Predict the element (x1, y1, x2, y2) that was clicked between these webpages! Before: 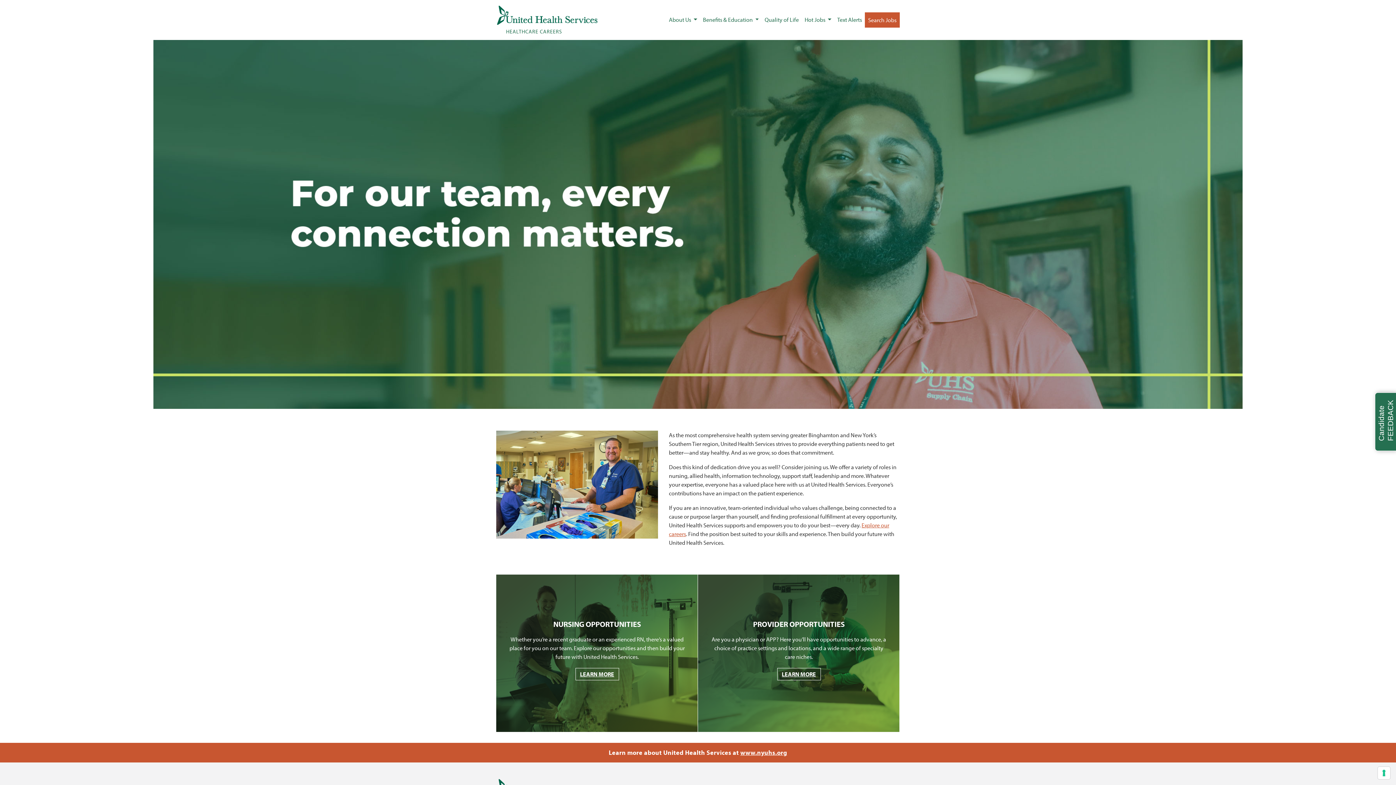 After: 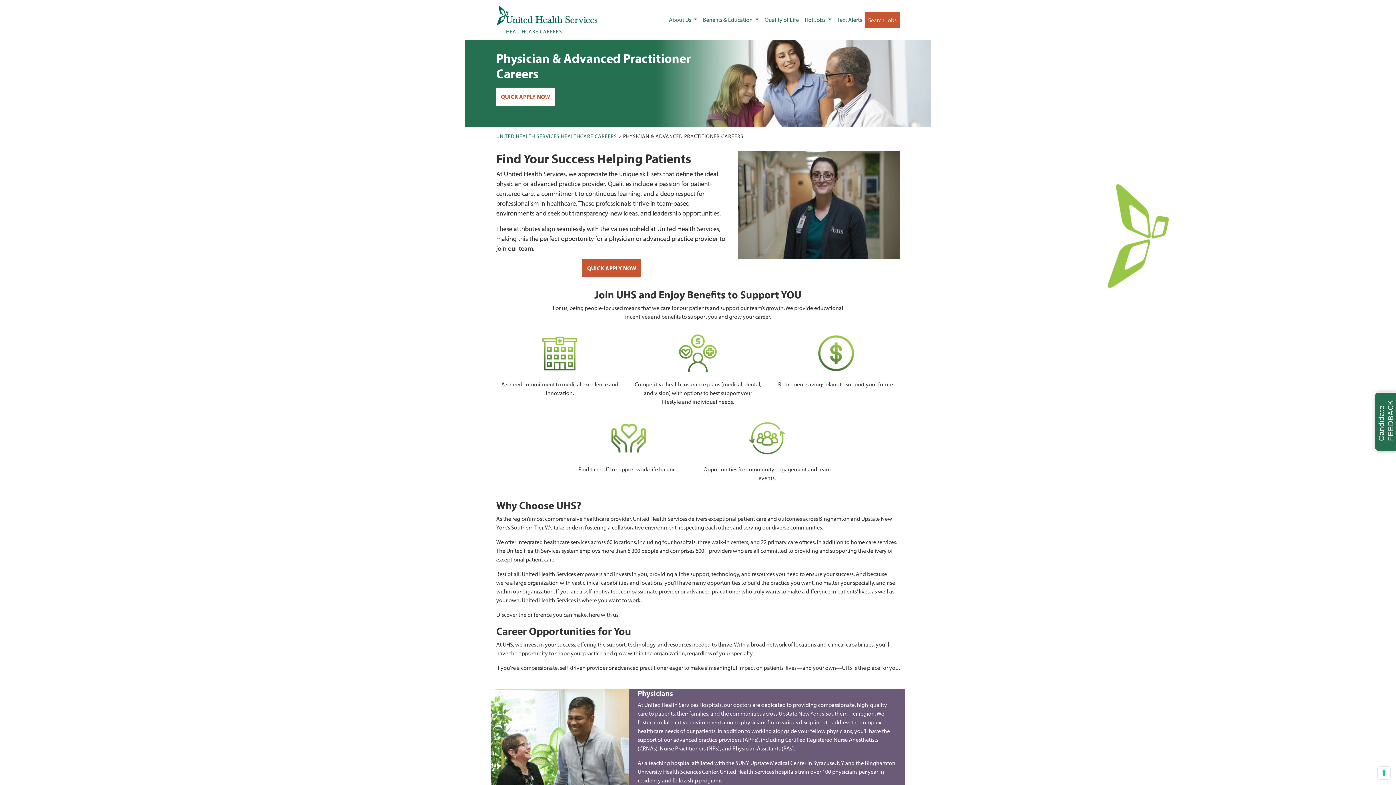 Action: label: LEARN MORE bbox: (777, 668, 820, 680)